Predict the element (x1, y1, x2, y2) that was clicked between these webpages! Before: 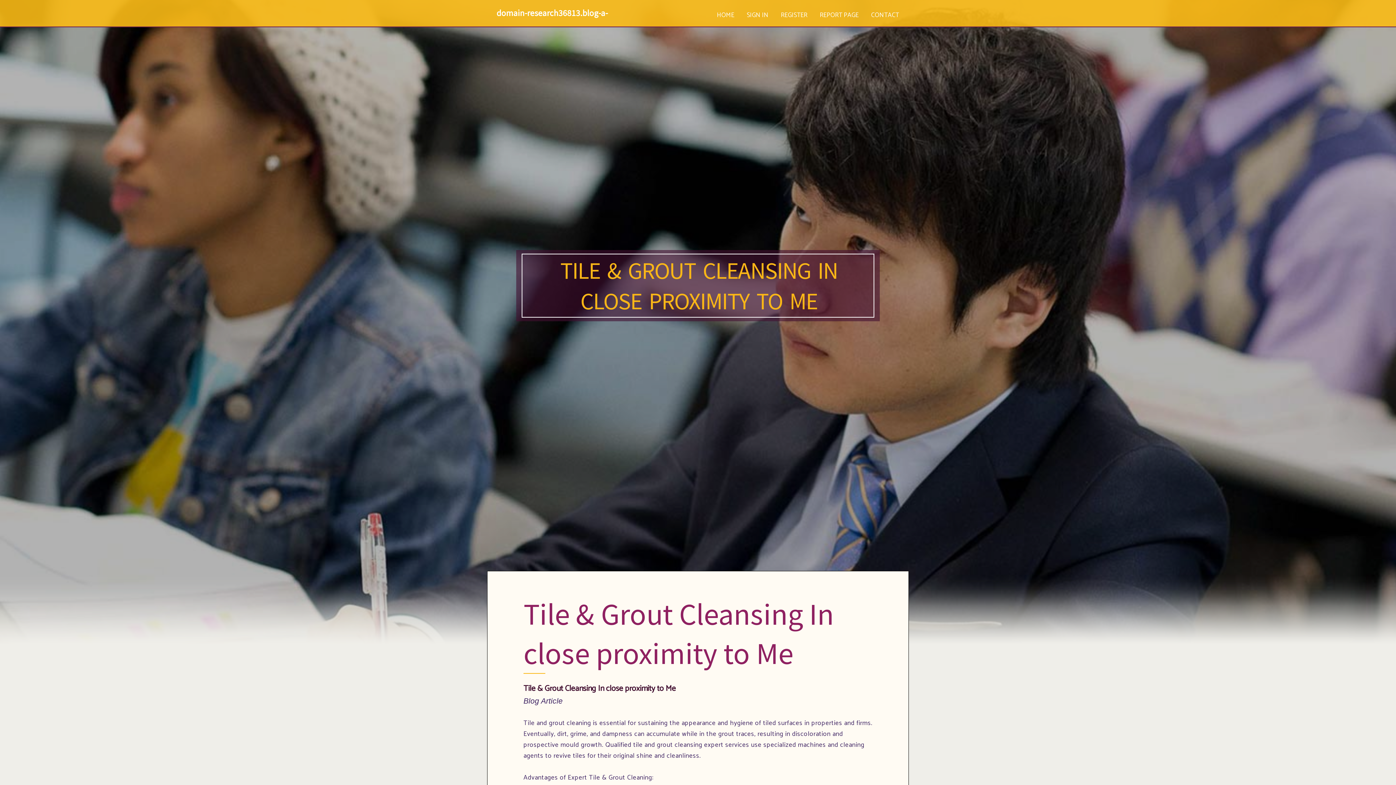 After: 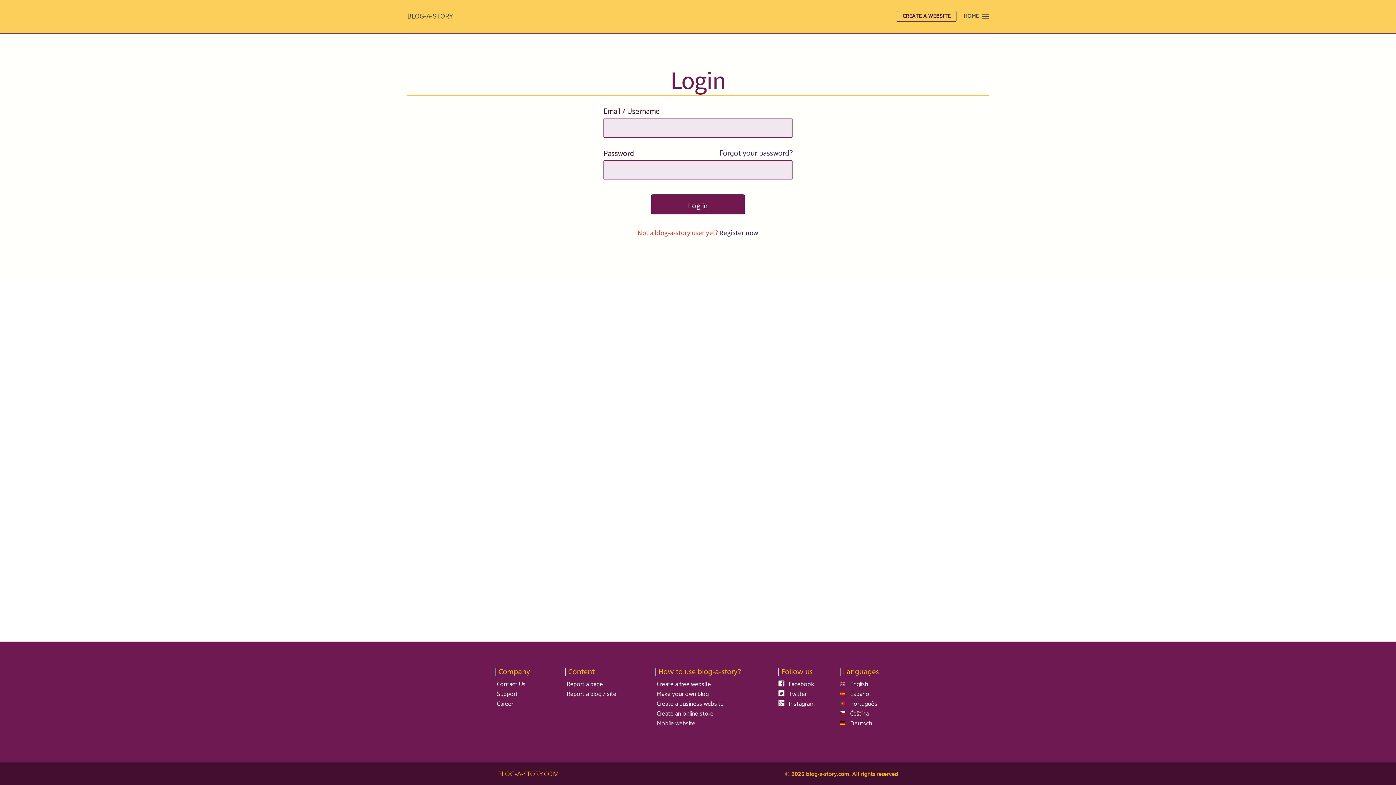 Action: bbox: (740, 0, 774, 27) label: SIGN IN